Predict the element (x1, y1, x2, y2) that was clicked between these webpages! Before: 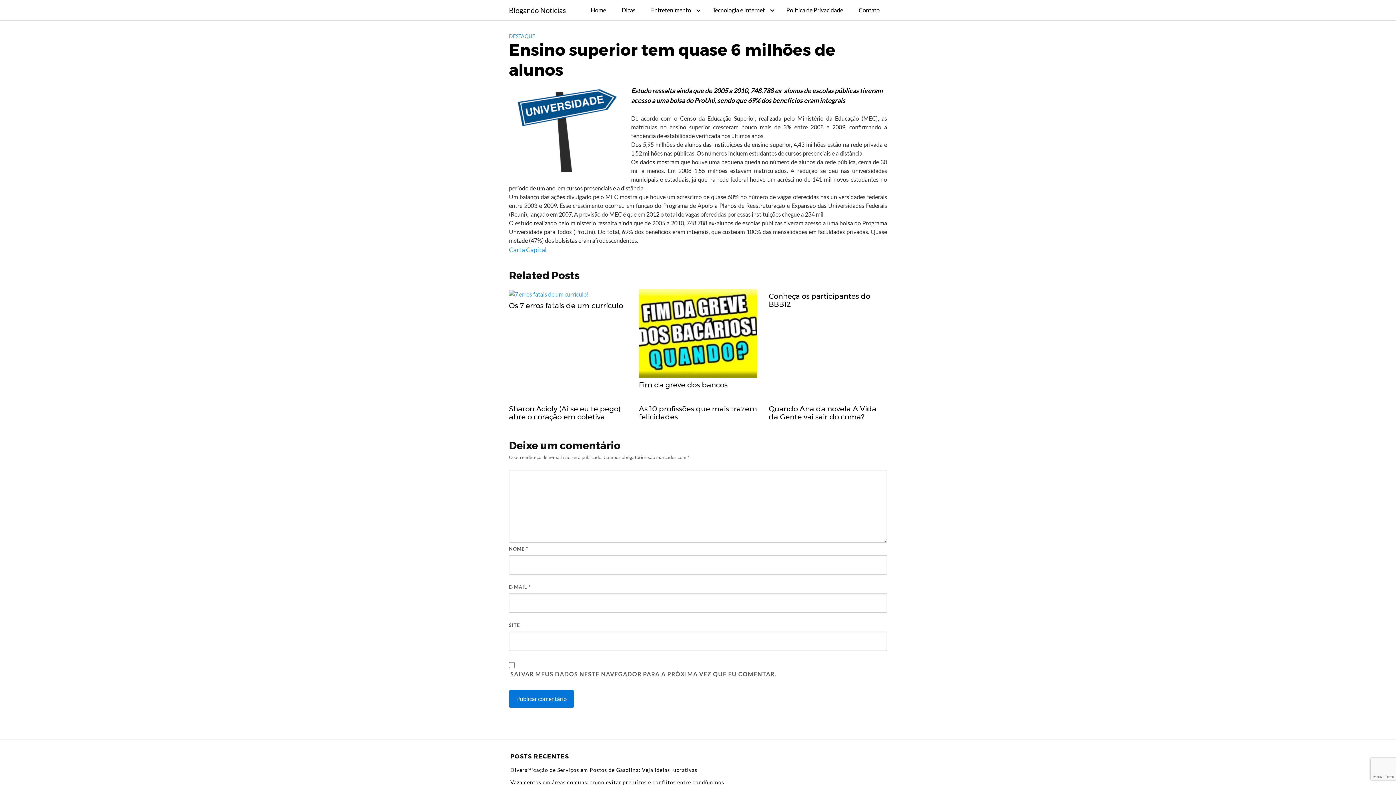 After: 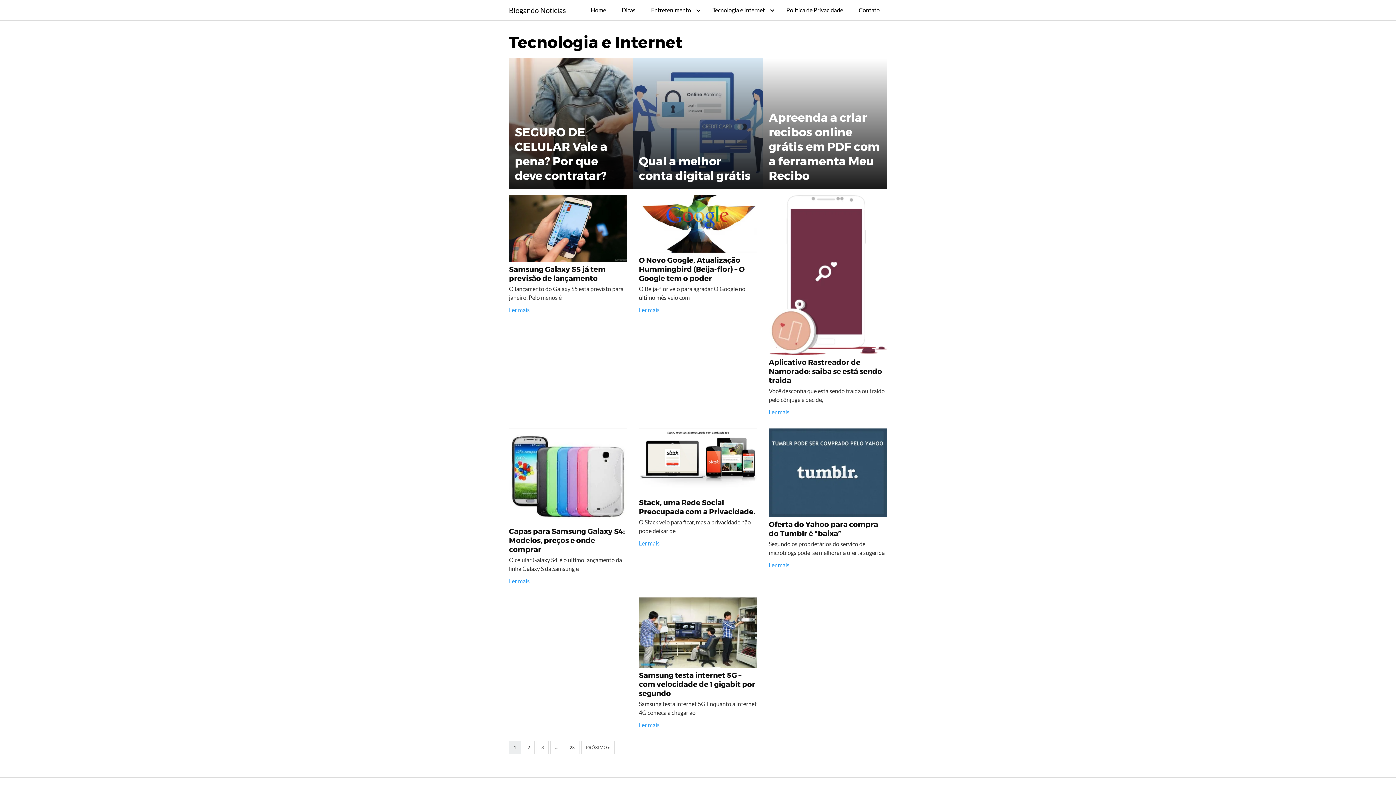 Action: label: Tecnologia e Internet bbox: (705, 0, 778, 20)